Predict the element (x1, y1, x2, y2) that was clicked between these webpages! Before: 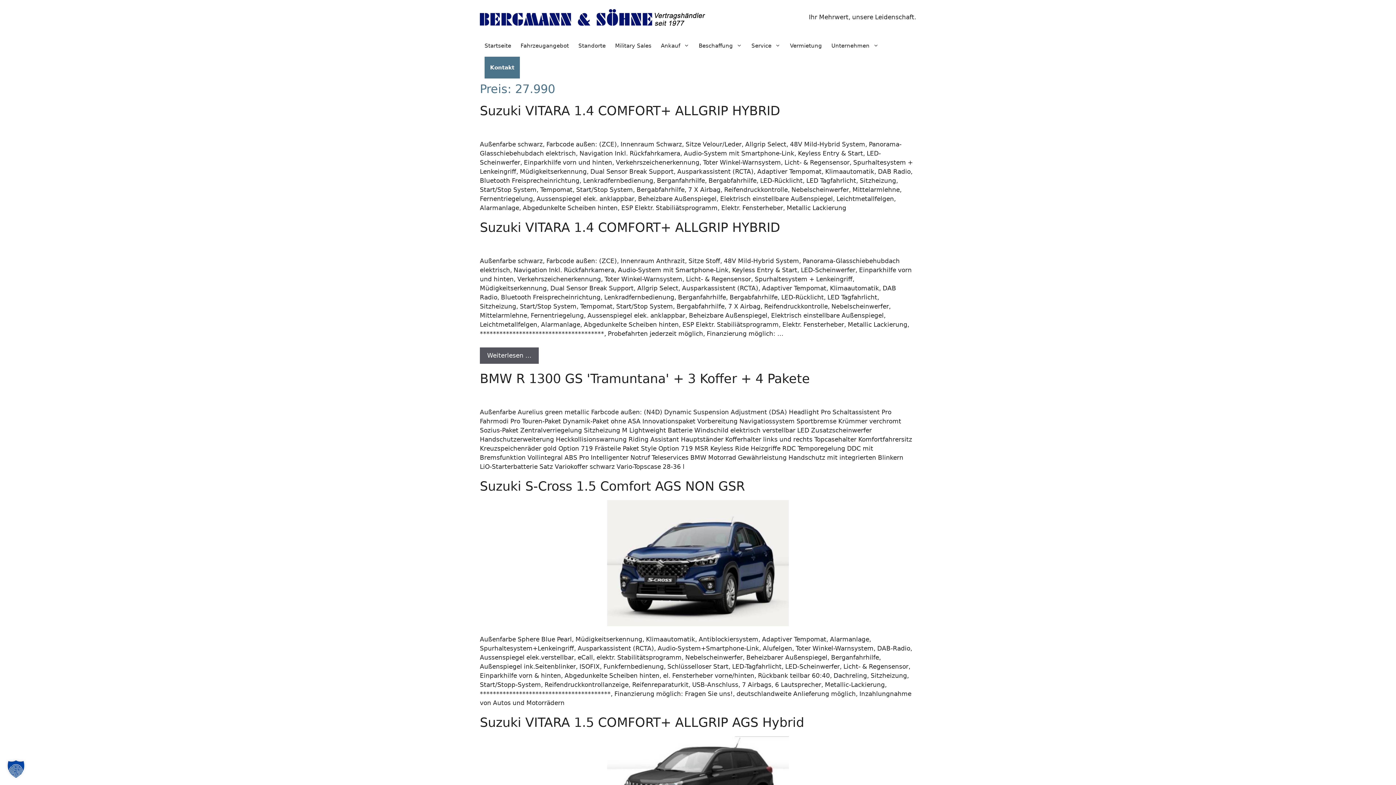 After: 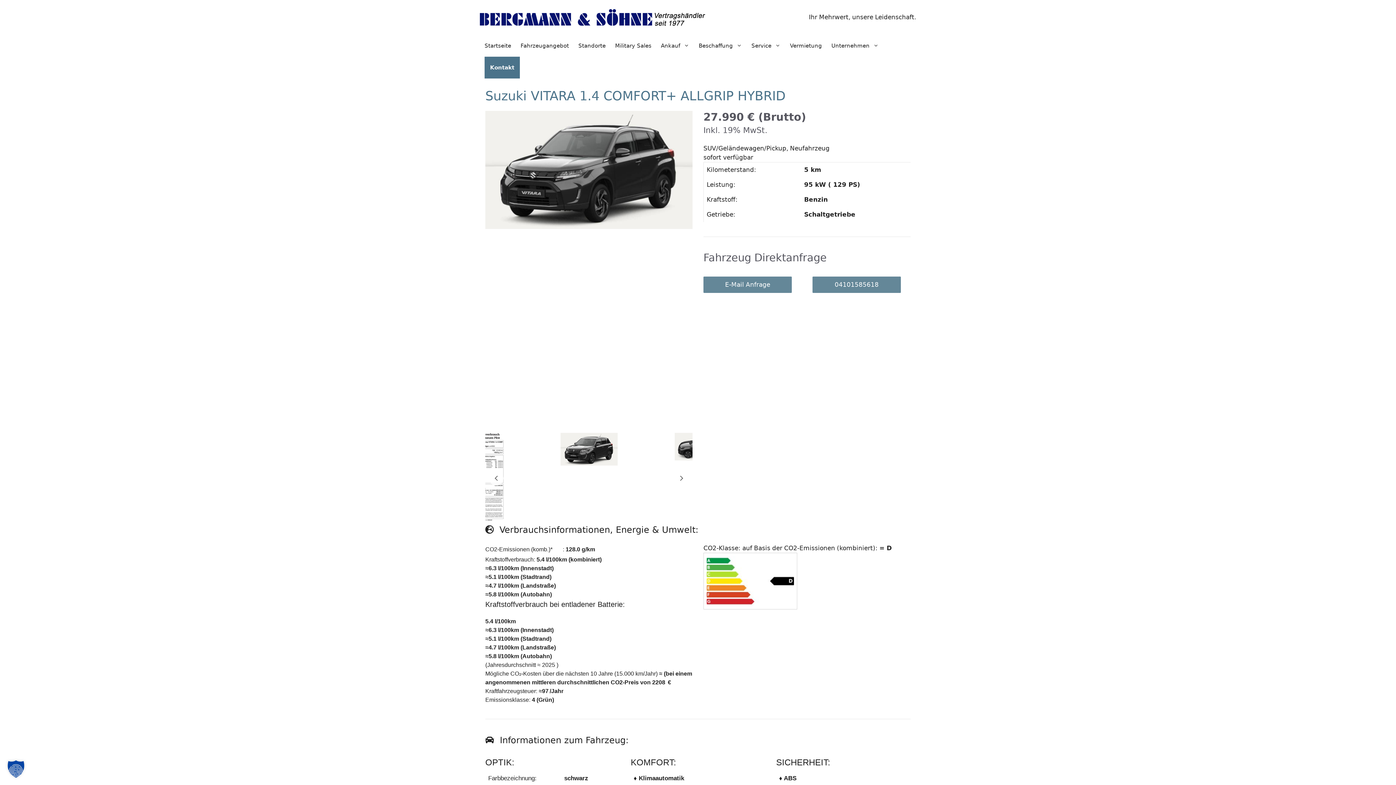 Action: bbox: (480, 220, 780, 234) label: Suzuki VITARA 1.4 COMFORT+ ALLGRIP HYBRID